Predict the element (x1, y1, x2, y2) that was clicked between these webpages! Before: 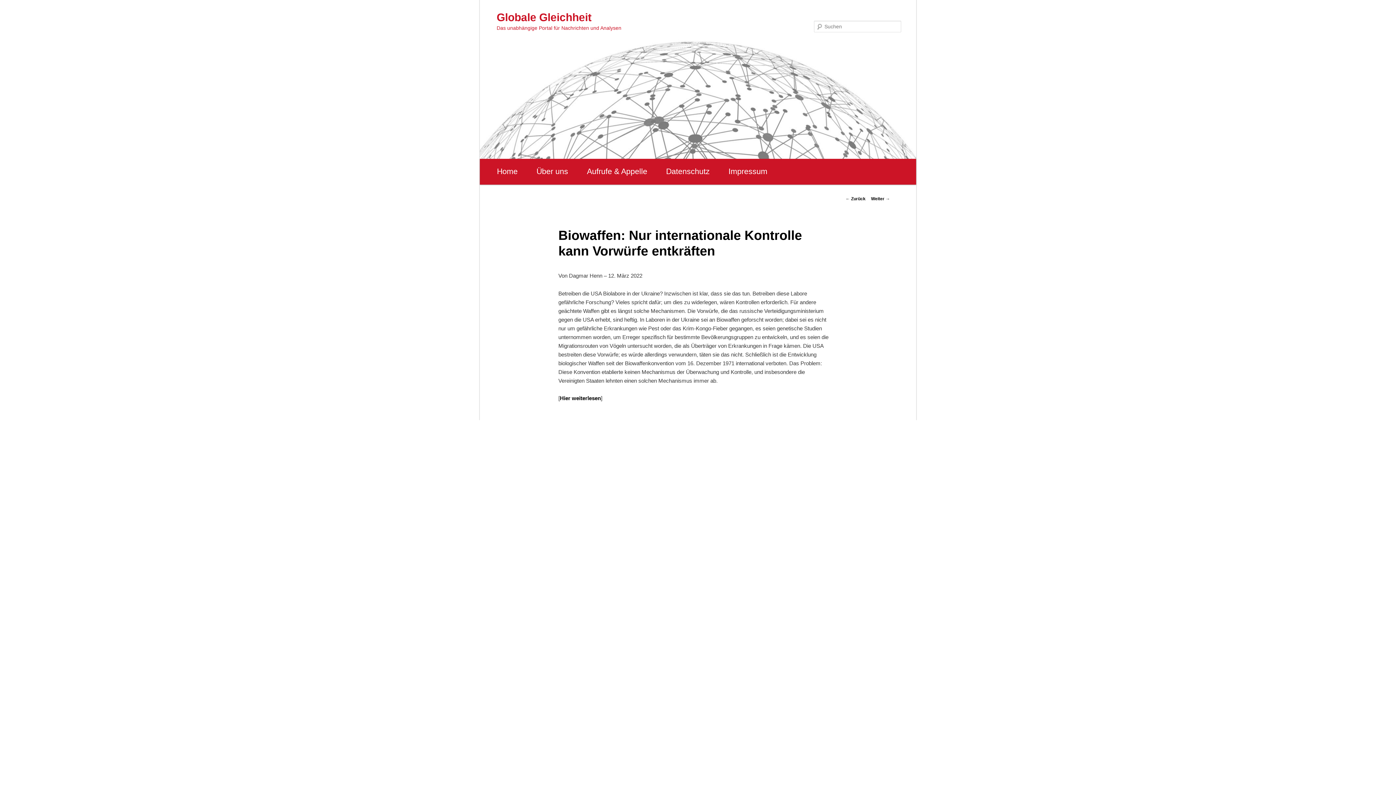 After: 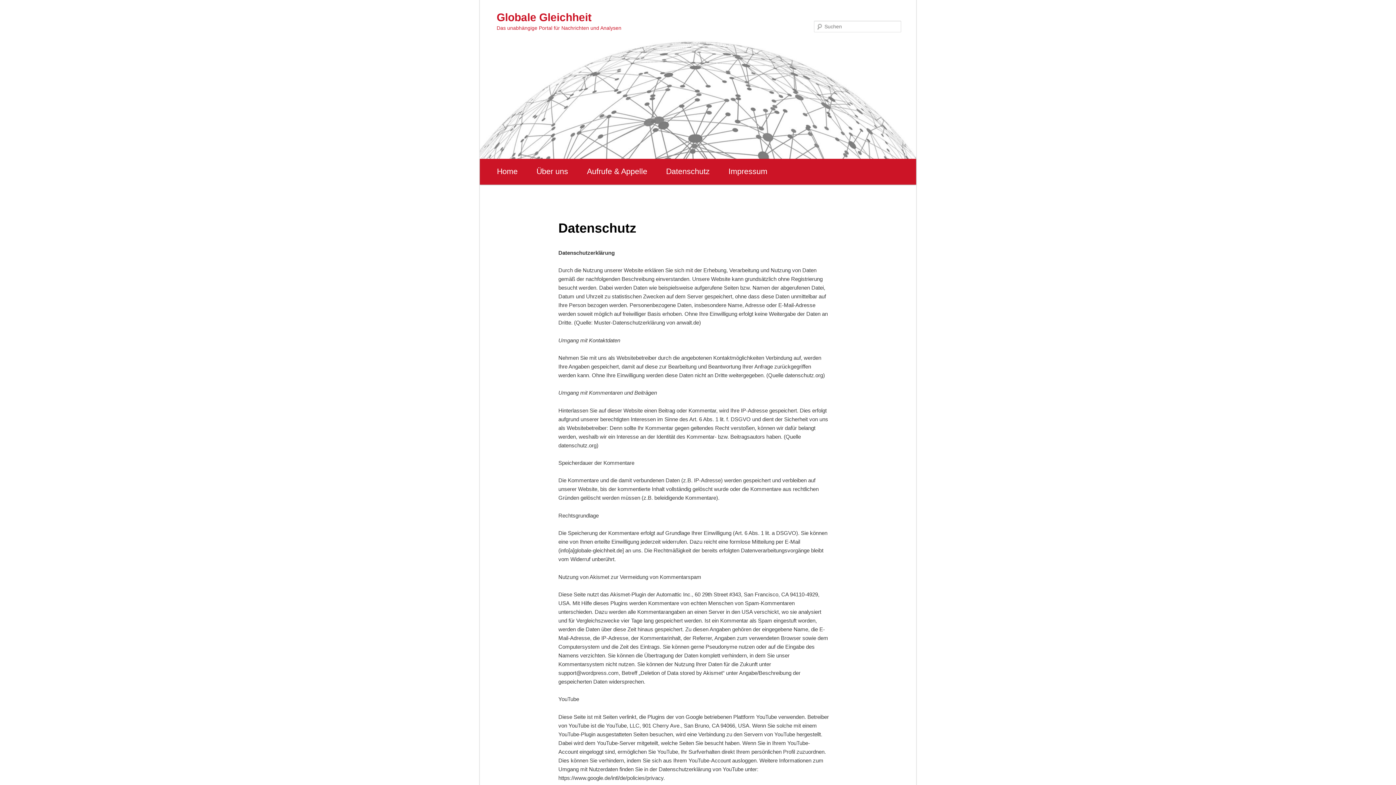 Action: bbox: (656, 158, 719, 184) label: Datenschutz